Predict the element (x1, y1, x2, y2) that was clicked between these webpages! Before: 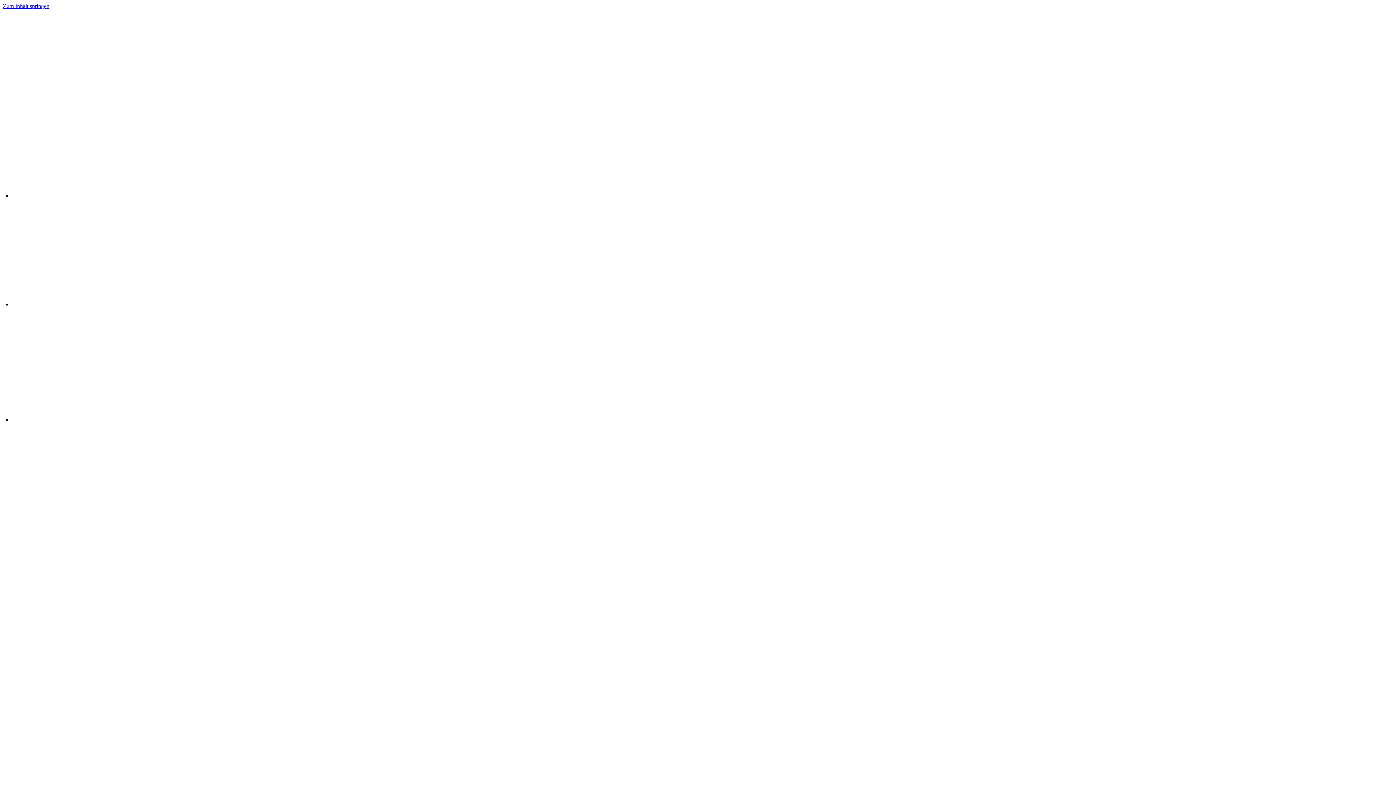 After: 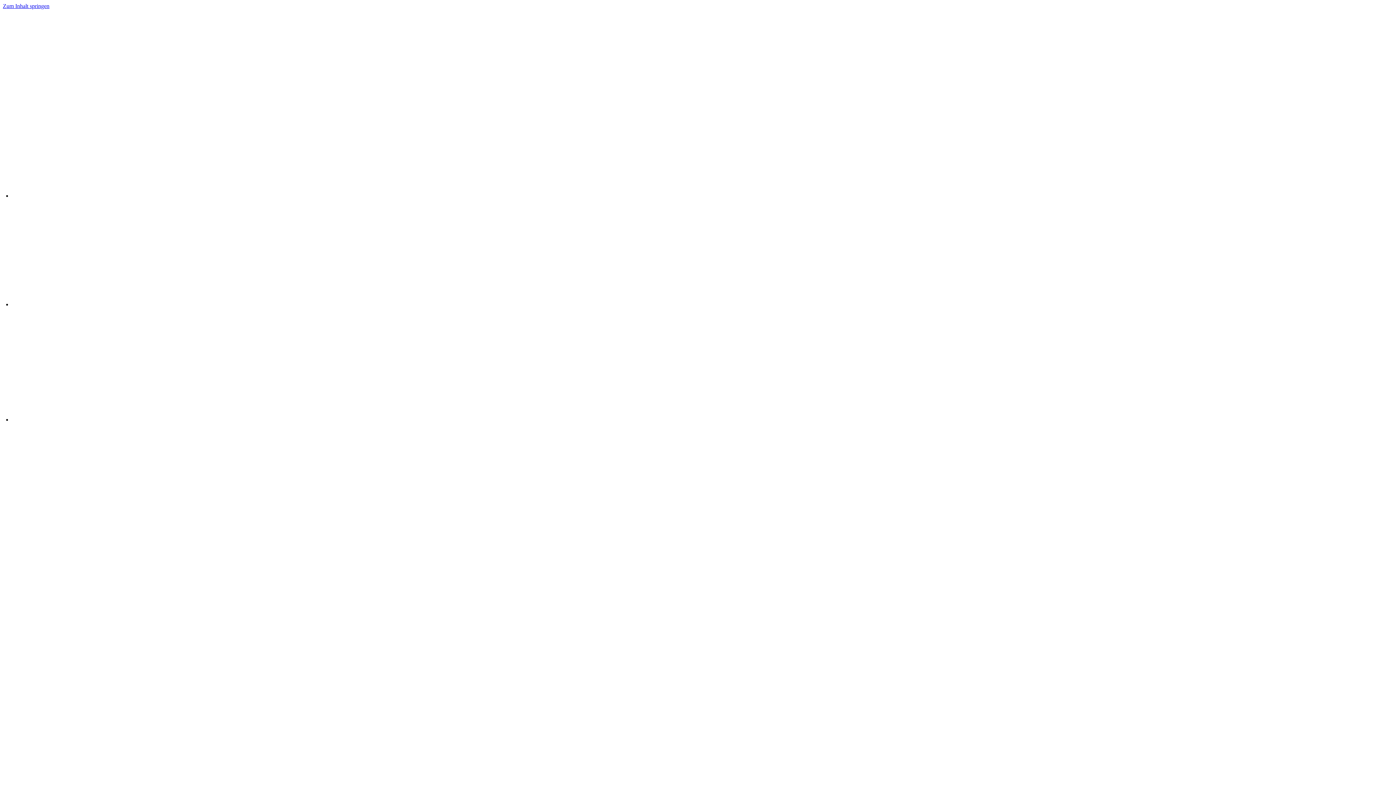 Action: label: Logo bbox: (148, 71, 366, 77)